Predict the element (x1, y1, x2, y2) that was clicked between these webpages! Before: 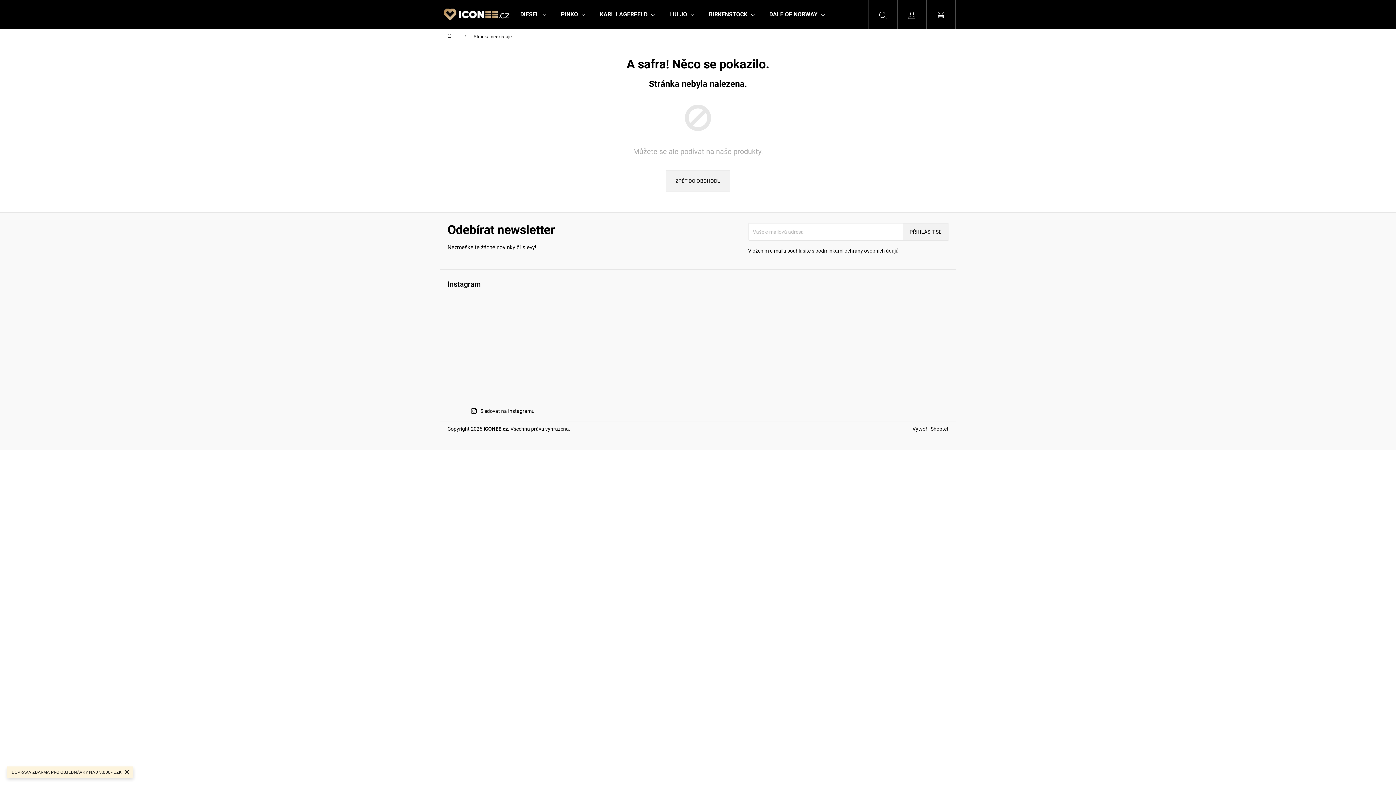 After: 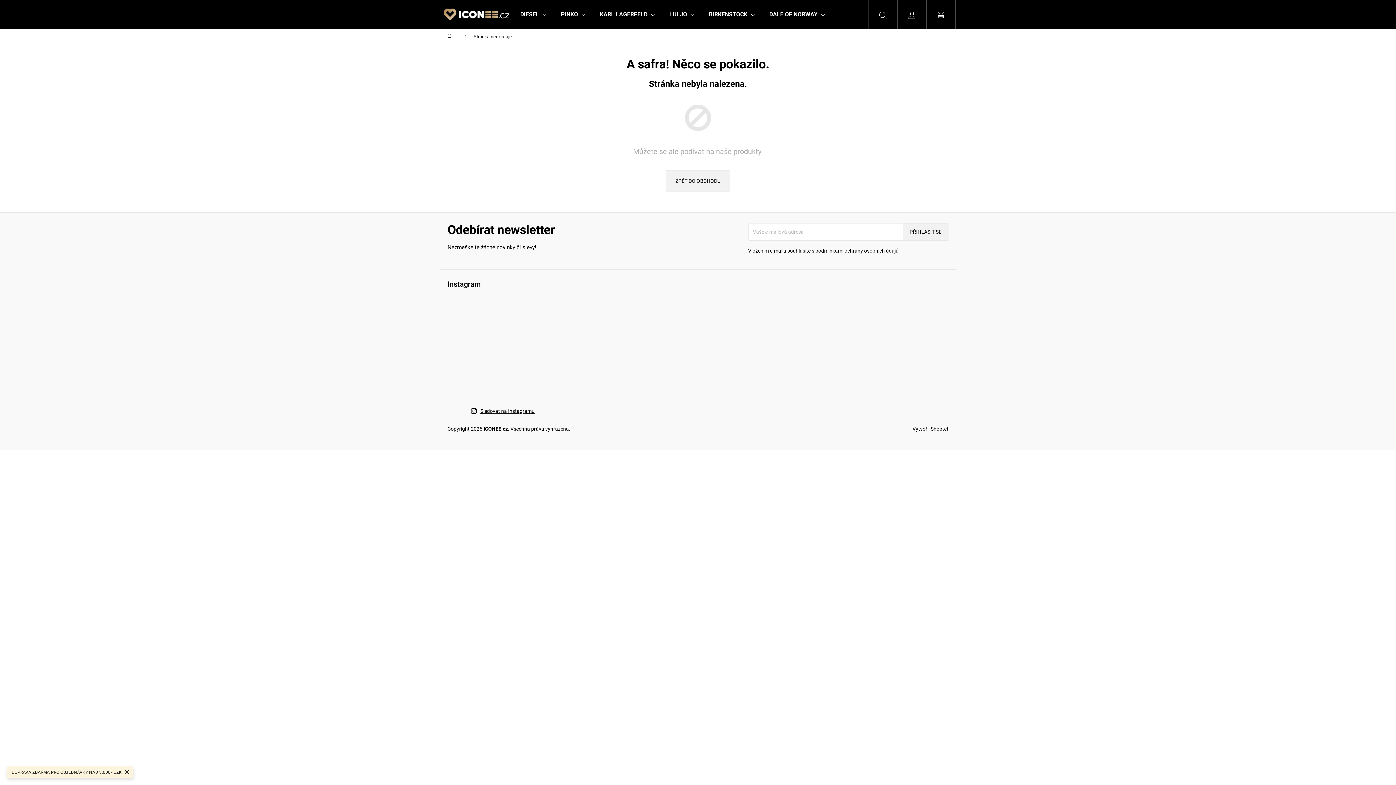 Action: label: Sledovat na Instagramu bbox: (480, 408, 534, 414)